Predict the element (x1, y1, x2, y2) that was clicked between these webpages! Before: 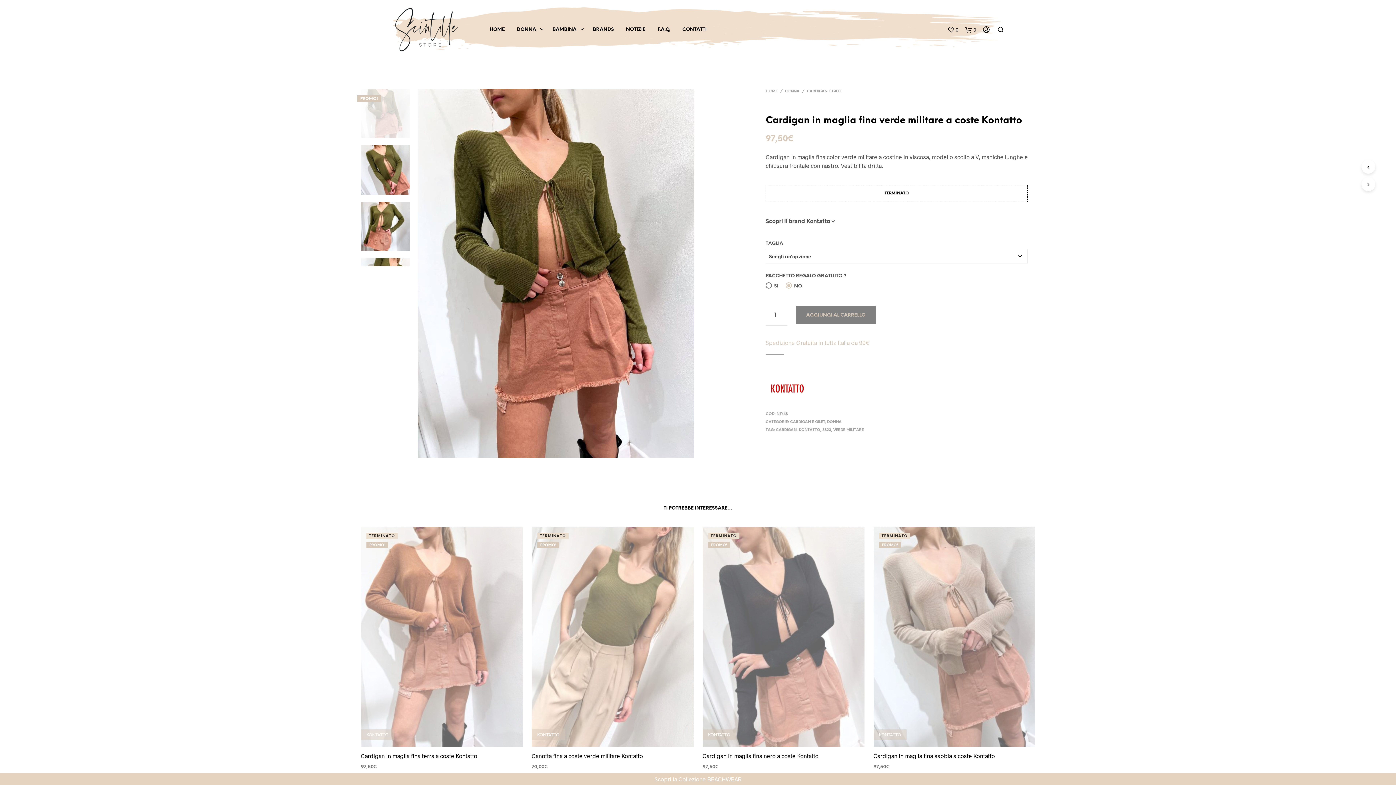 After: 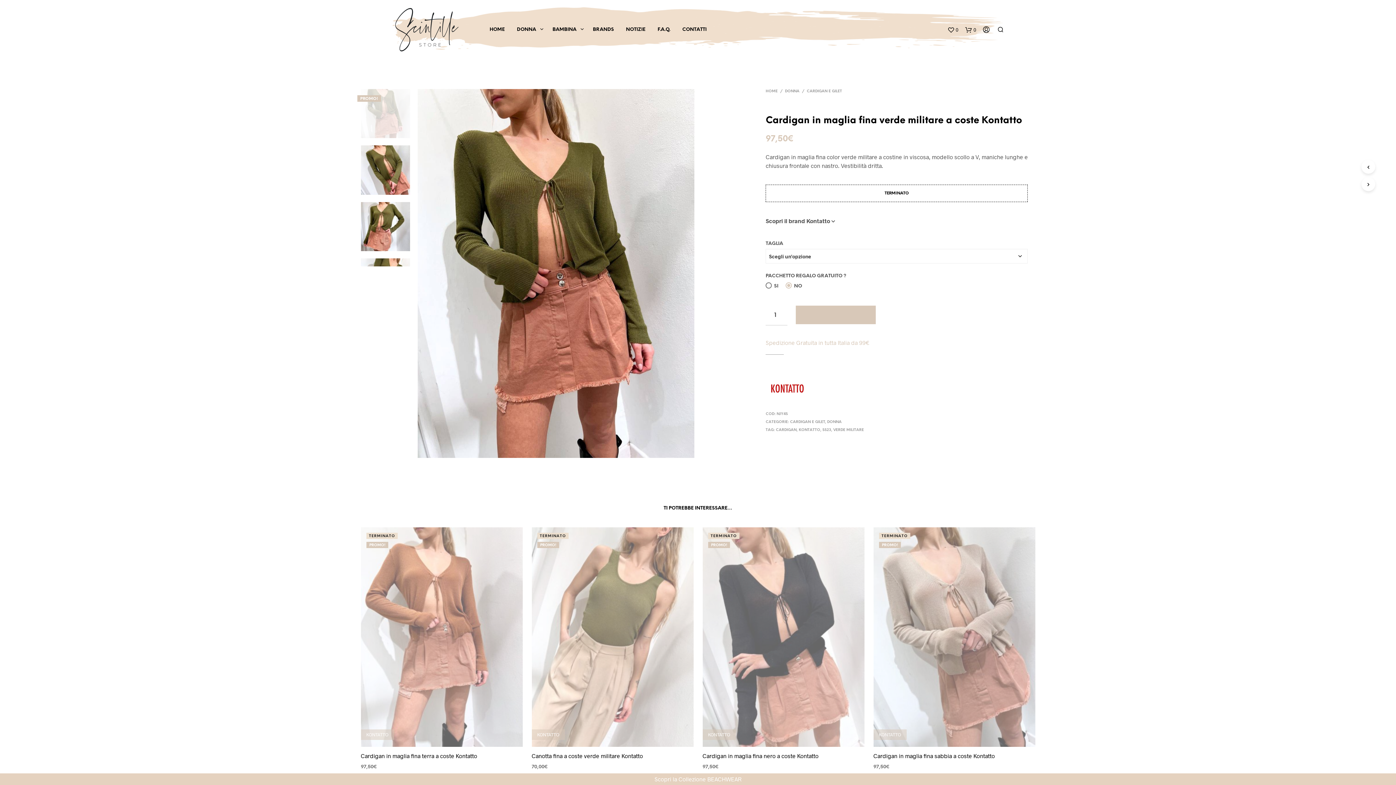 Action: label: AGGIUNGI AL CARRELLO bbox: (796, 305, 876, 324)